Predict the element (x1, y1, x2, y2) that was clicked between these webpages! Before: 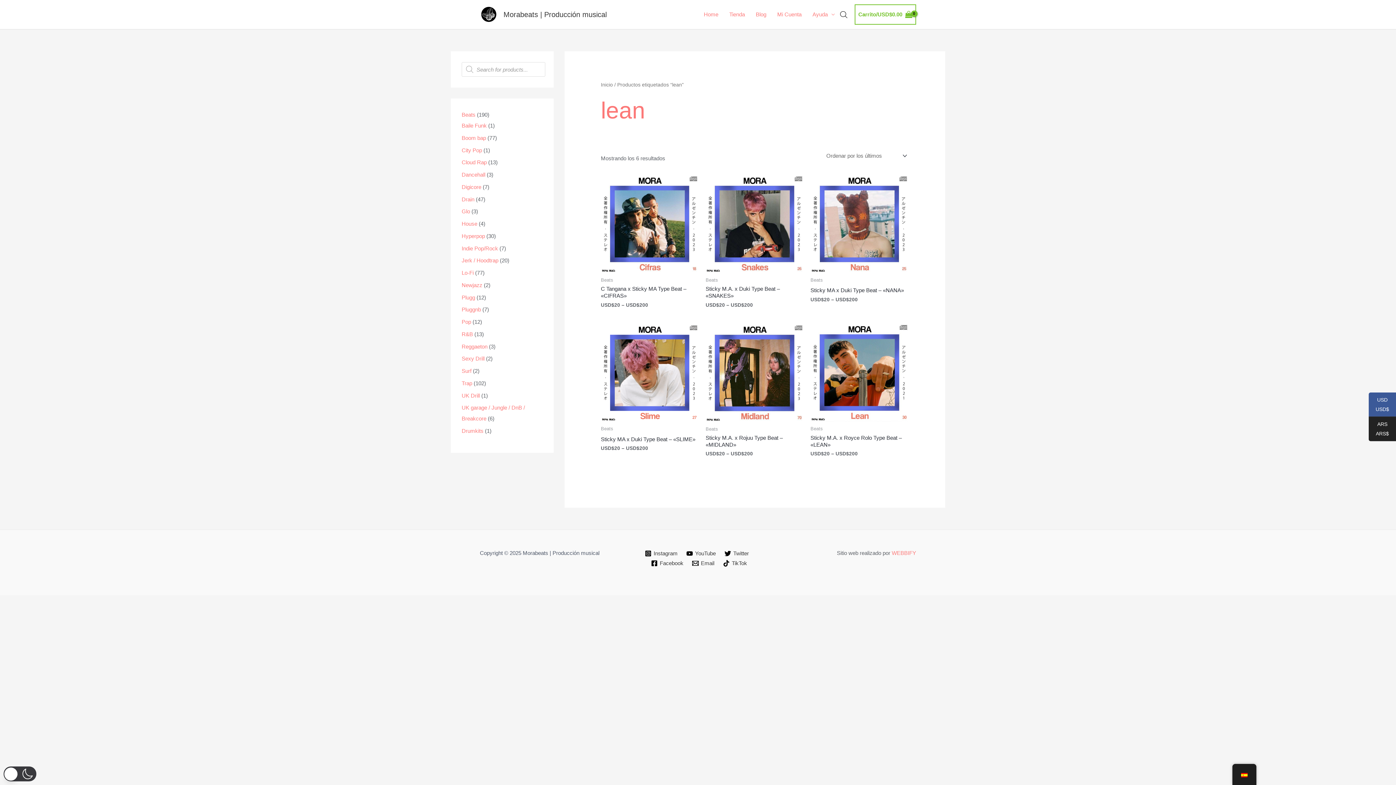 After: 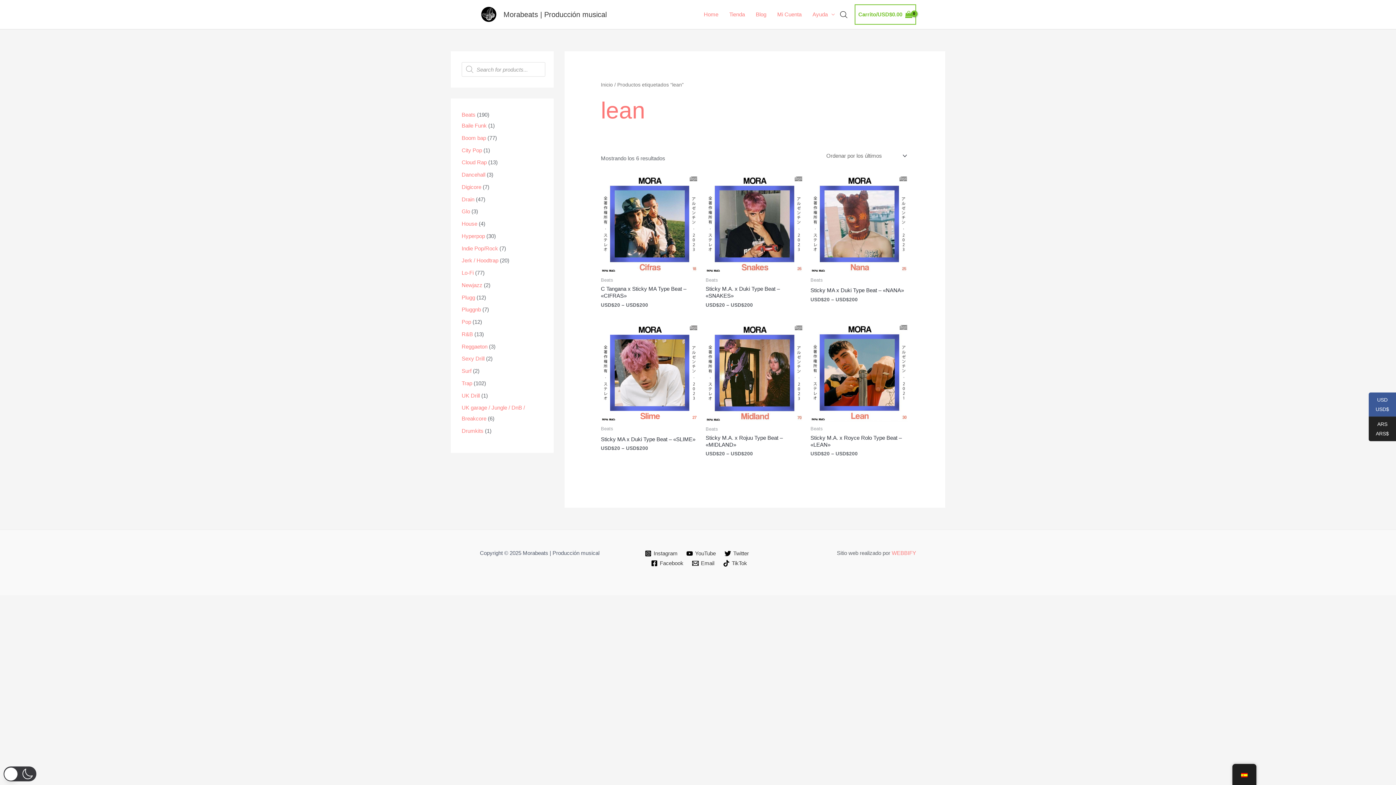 Action: bbox: (1369, 392, 1396, 417) label: USD USD$